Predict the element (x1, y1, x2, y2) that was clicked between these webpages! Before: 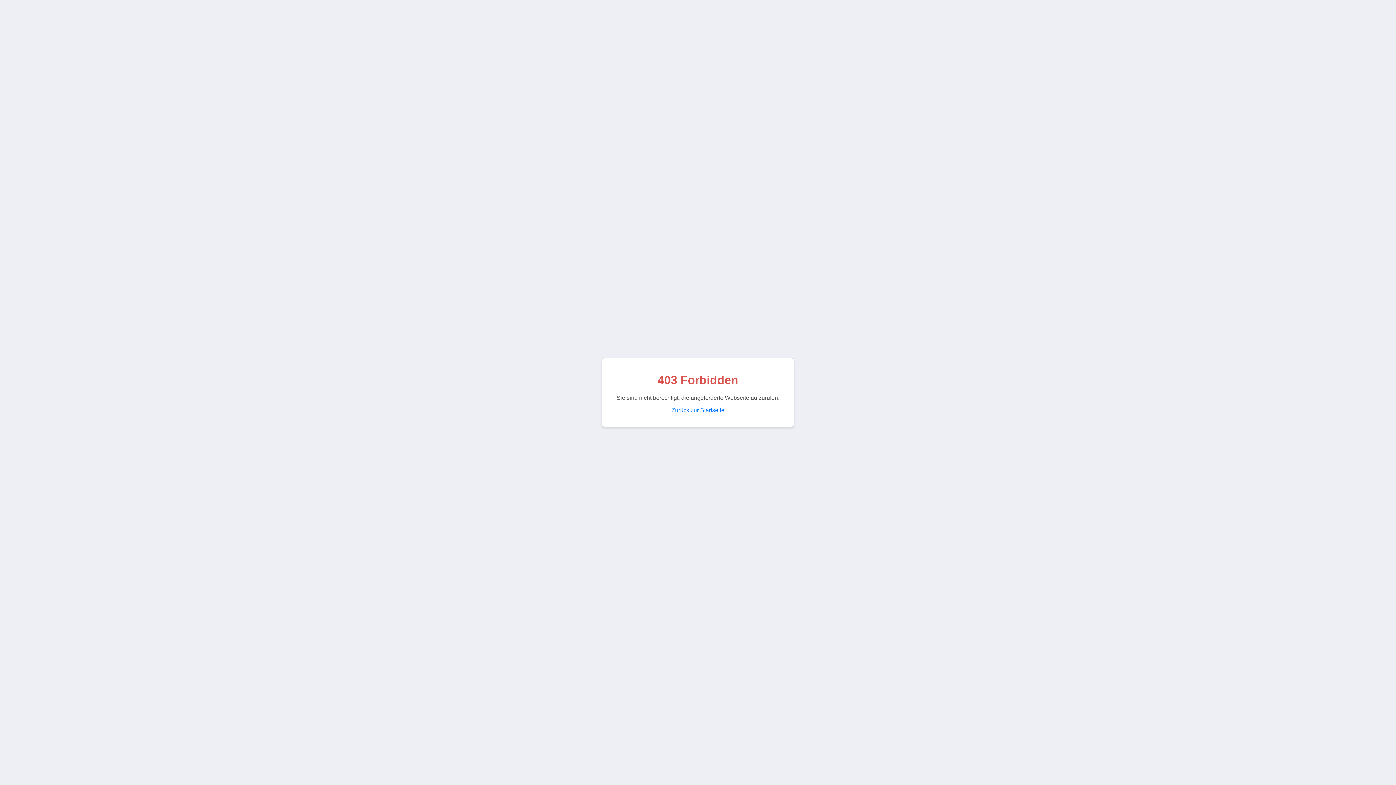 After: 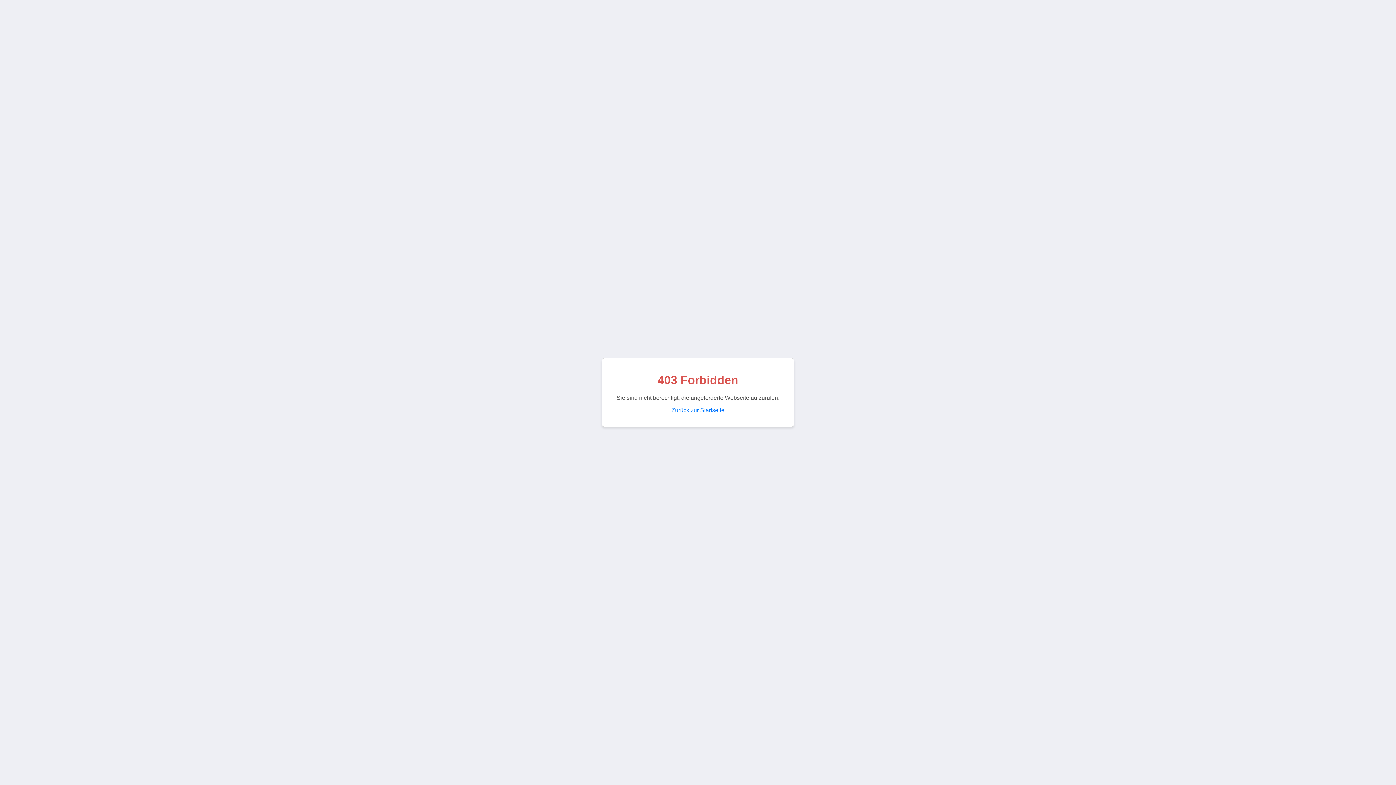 Action: bbox: (671, 407, 724, 413) label: Zurück zur Startseite